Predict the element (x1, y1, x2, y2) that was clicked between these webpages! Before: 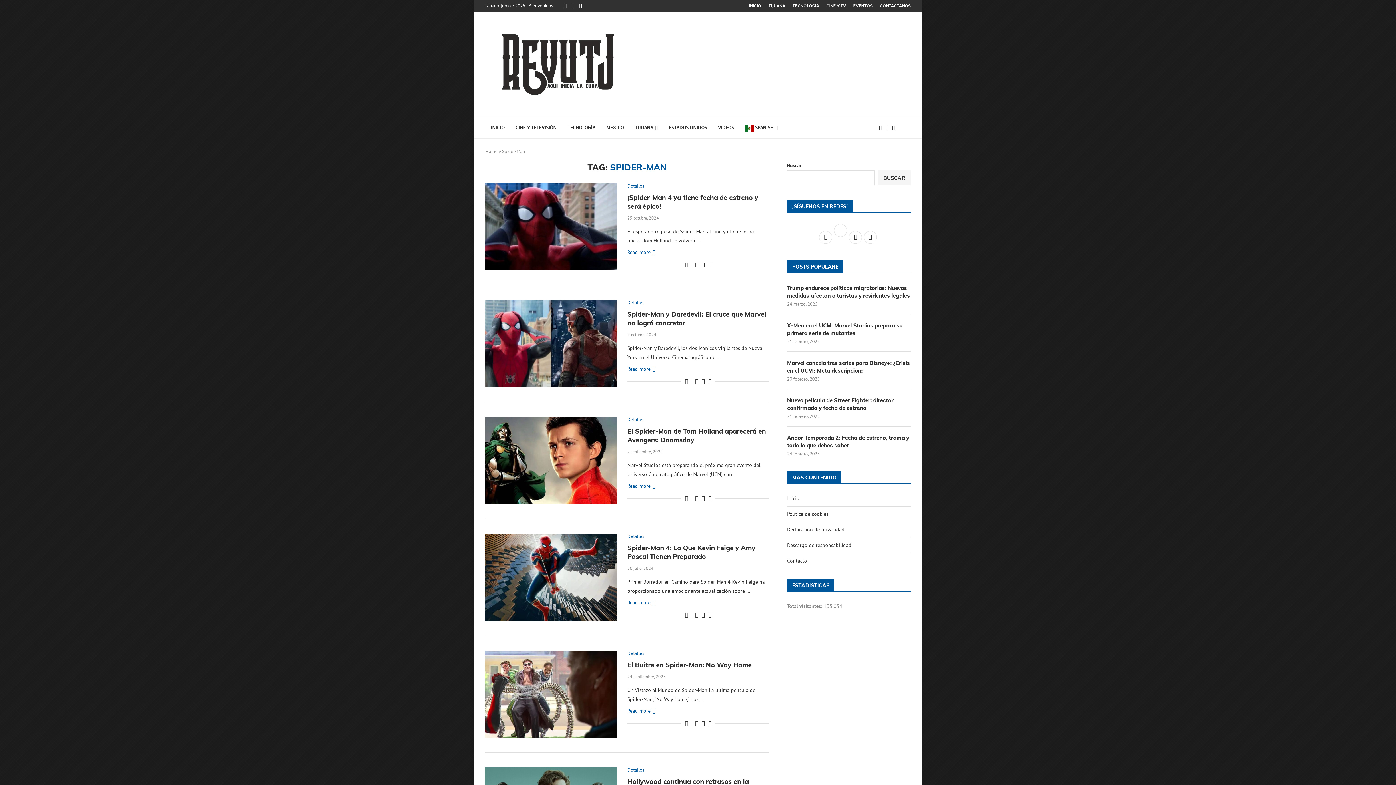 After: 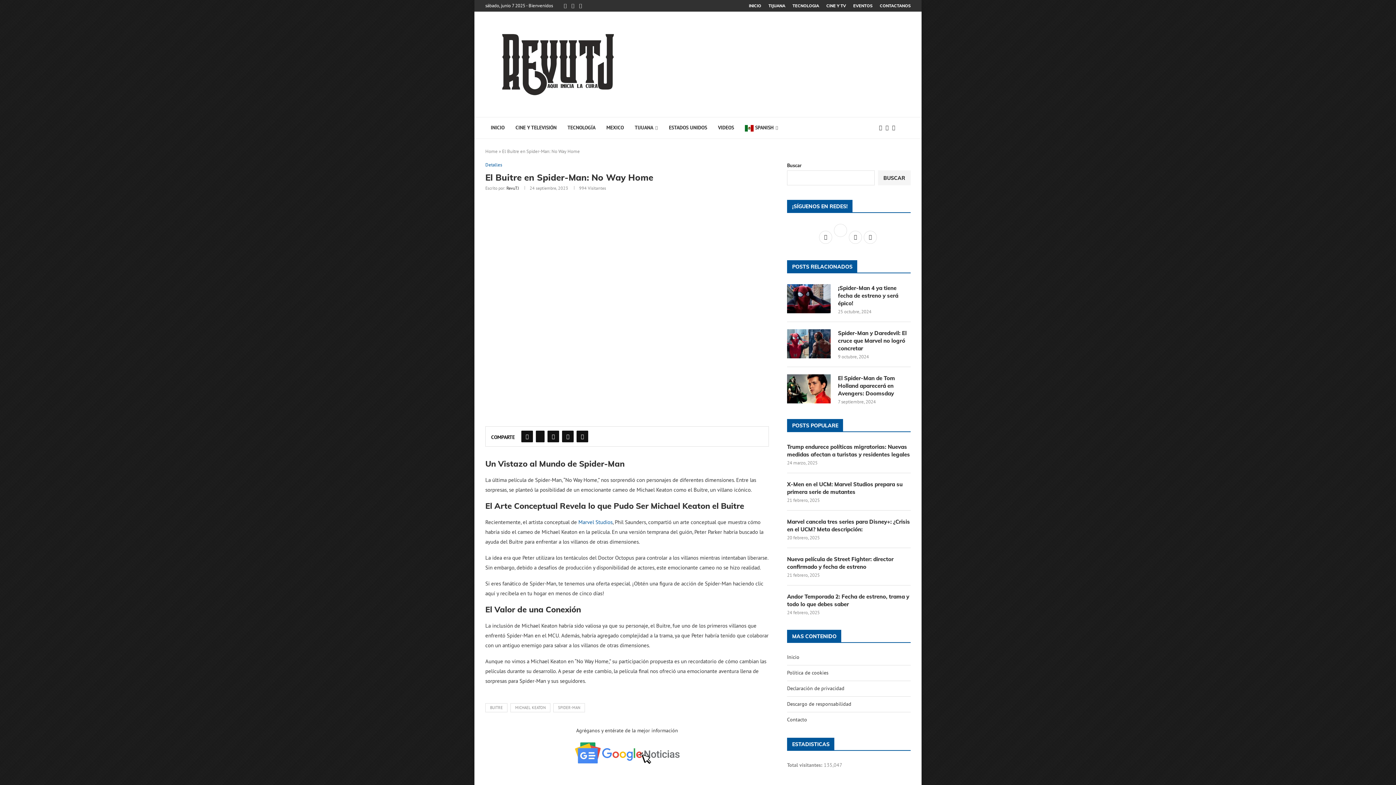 Action: bbox: (627, 707, 655, 714) label: Read more